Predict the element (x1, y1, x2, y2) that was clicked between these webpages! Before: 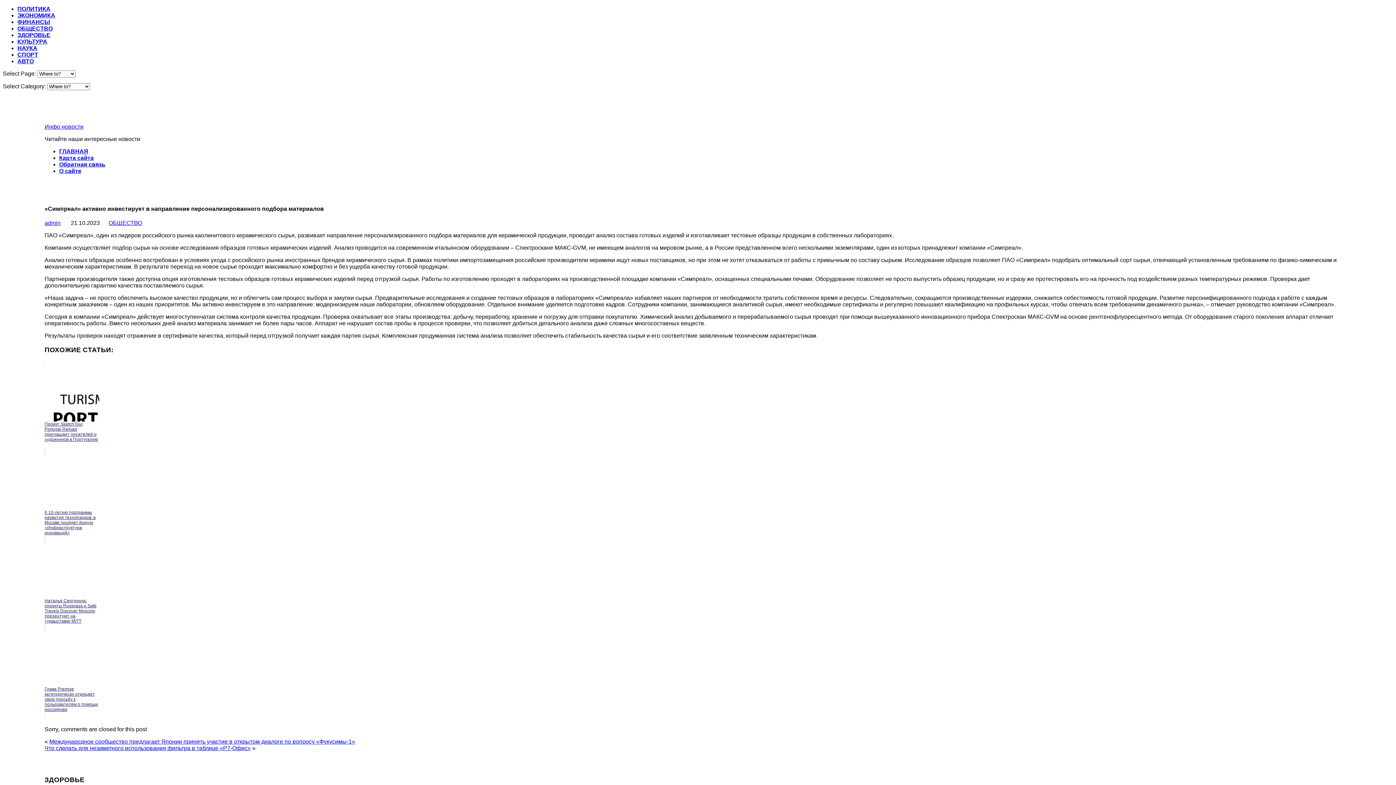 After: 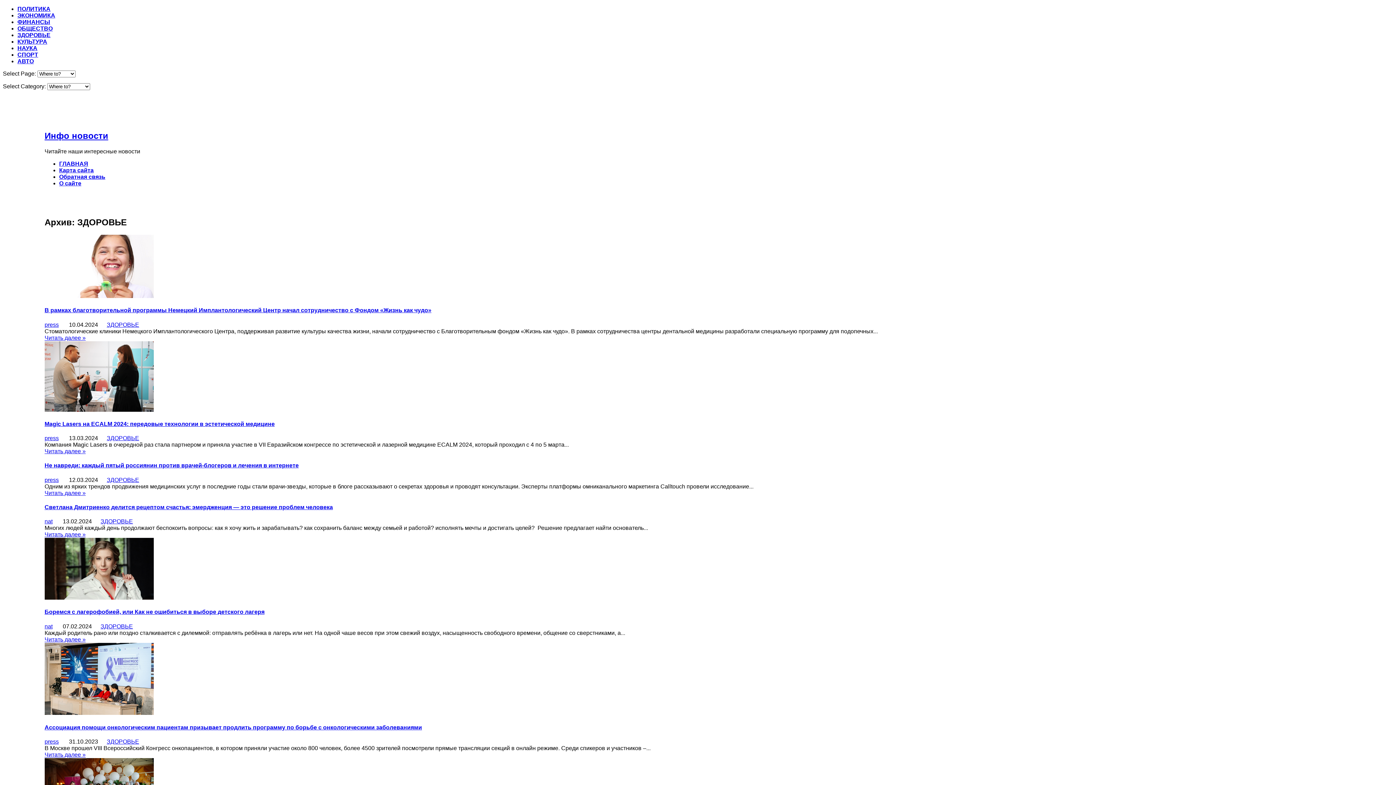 Action: bbox: (17, 32, 50, 38) label: ЗДОРОВЬЕ